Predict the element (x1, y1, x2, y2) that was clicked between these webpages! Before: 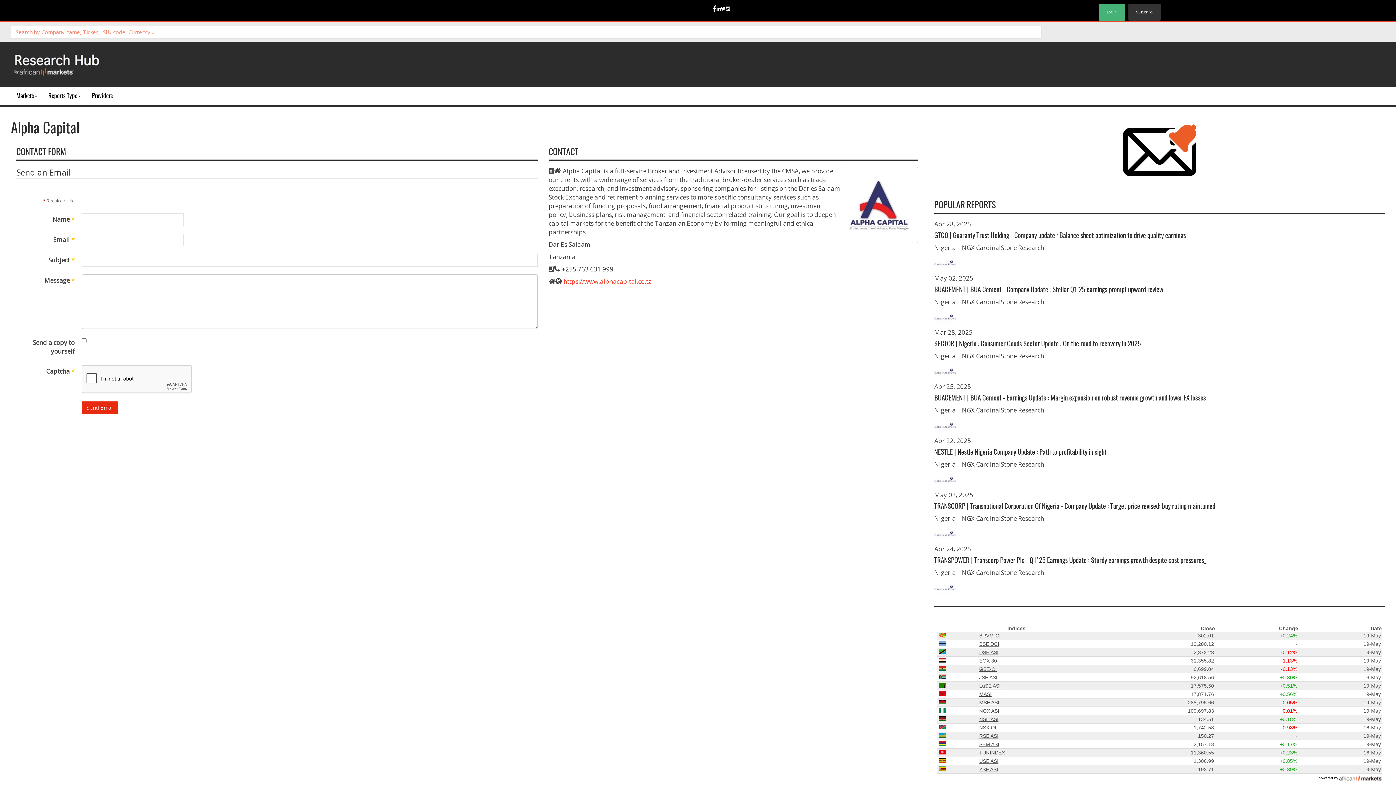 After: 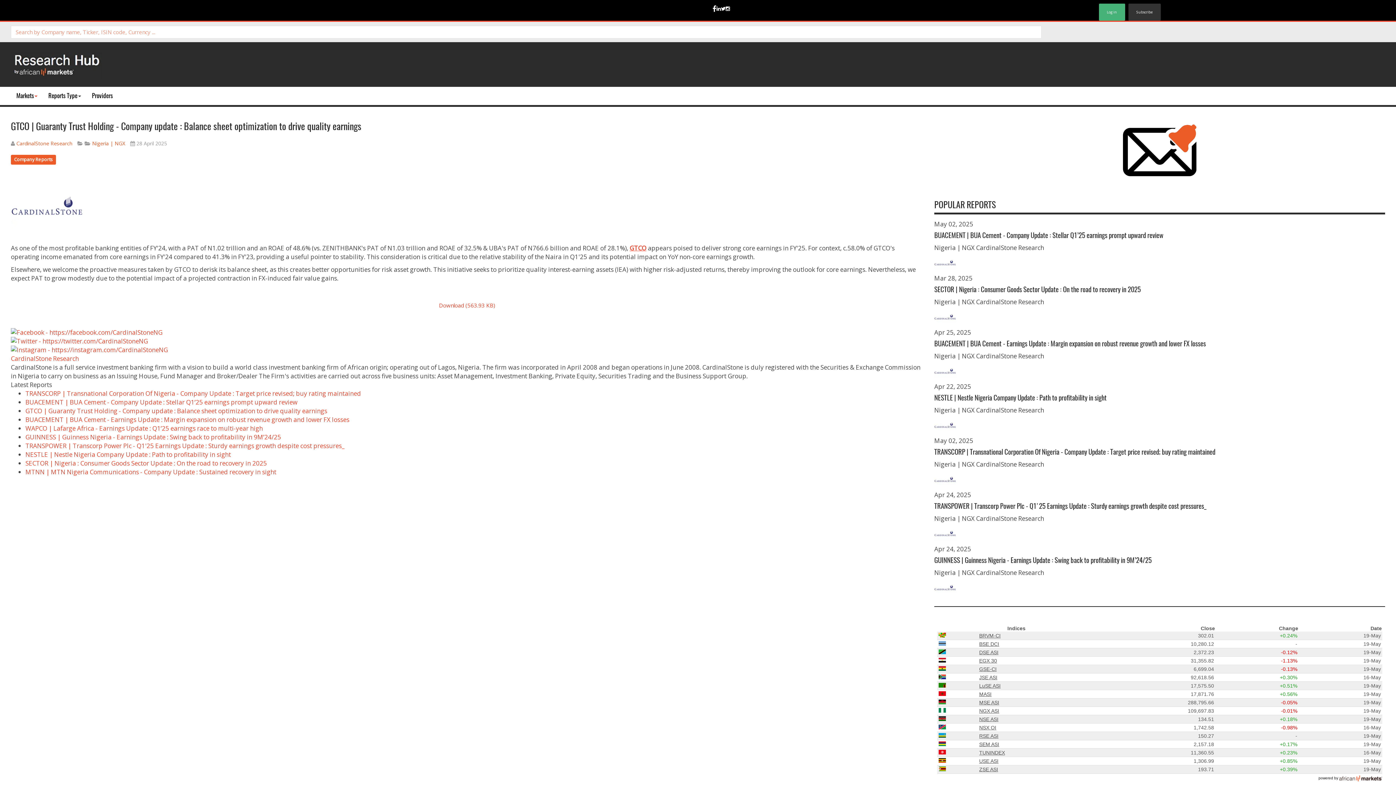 Action: bbox: (934, 232, 1186, 239) label: GTCO | Guaranty Trust Holding - Company update : Balance sheet optimization to drive quality earnings